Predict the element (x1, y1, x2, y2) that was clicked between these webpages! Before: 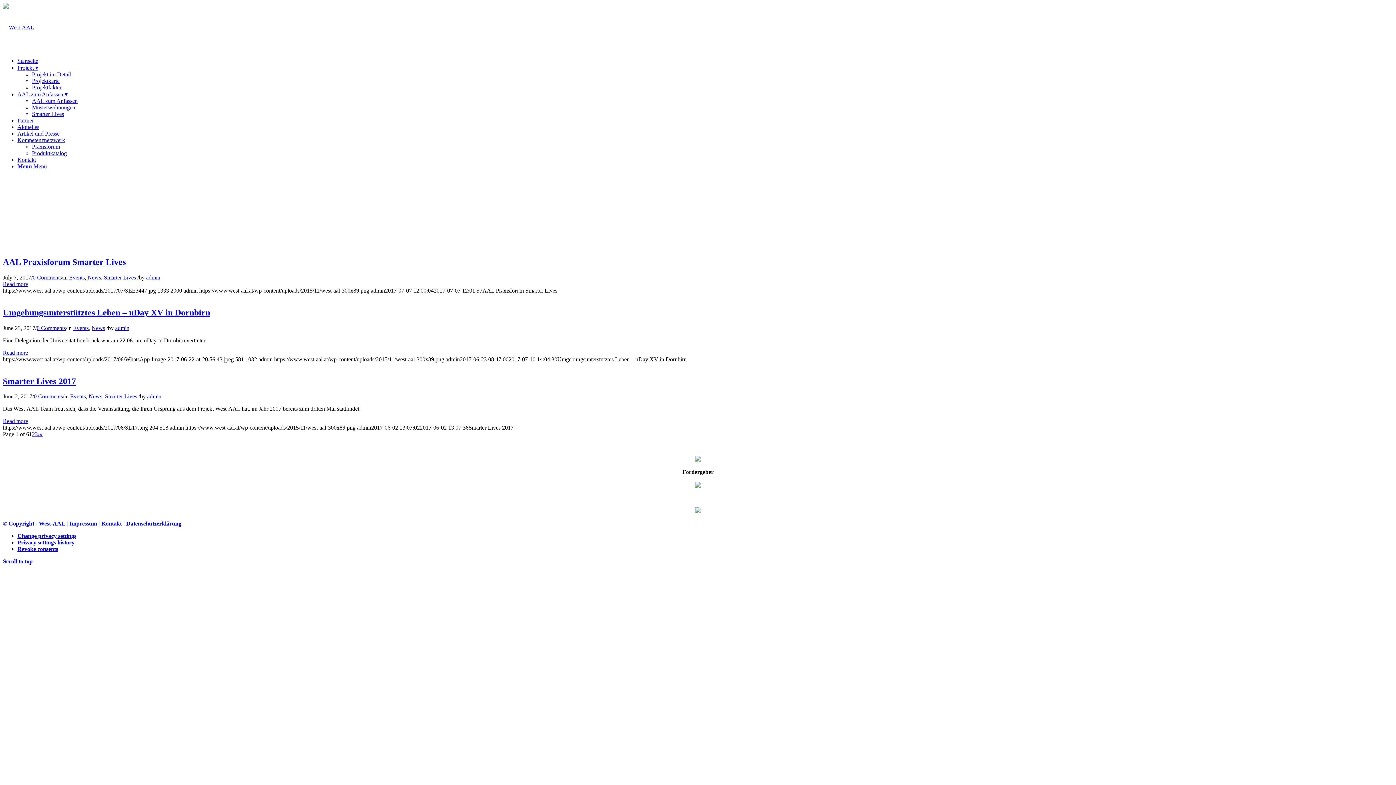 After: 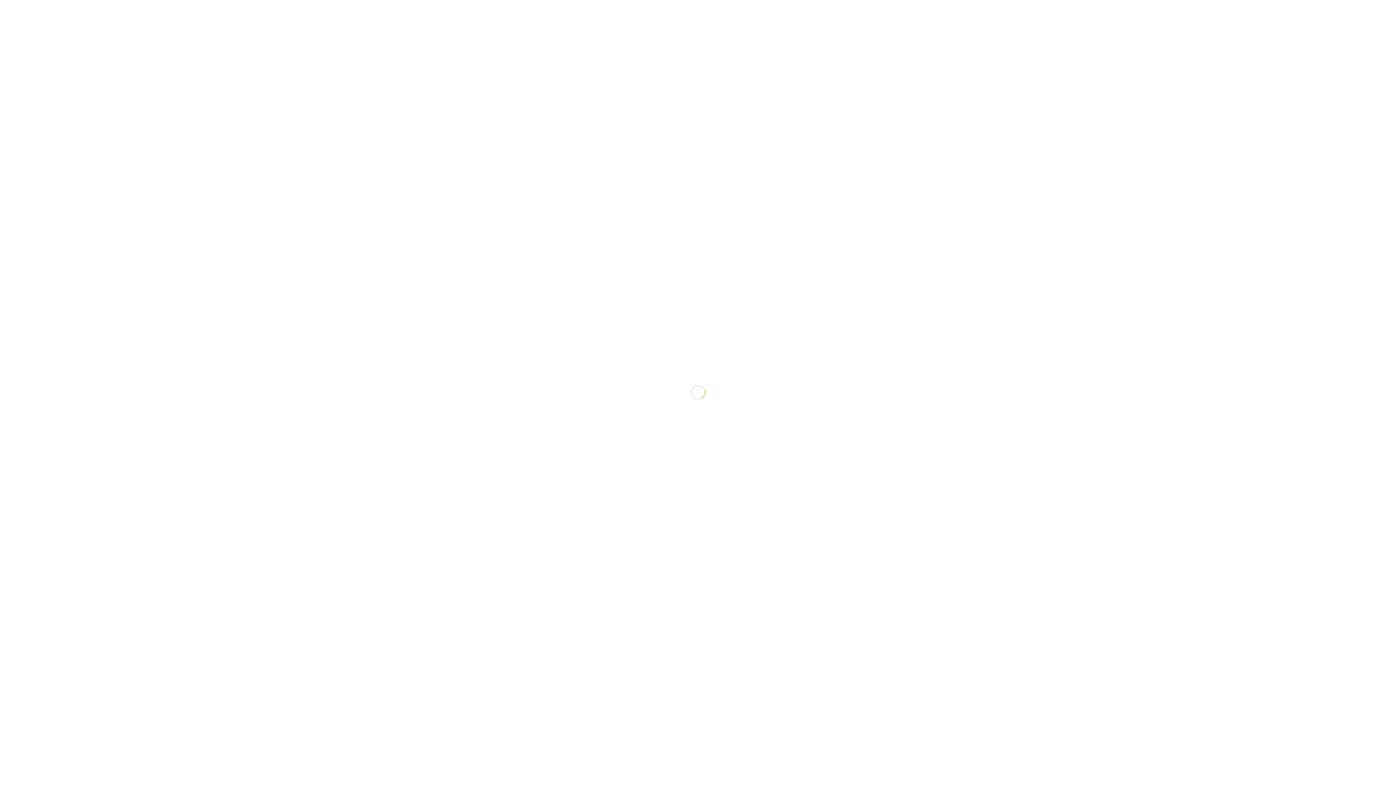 Action: label: Smarter Lives bbox: (105, 393, 137, 399)